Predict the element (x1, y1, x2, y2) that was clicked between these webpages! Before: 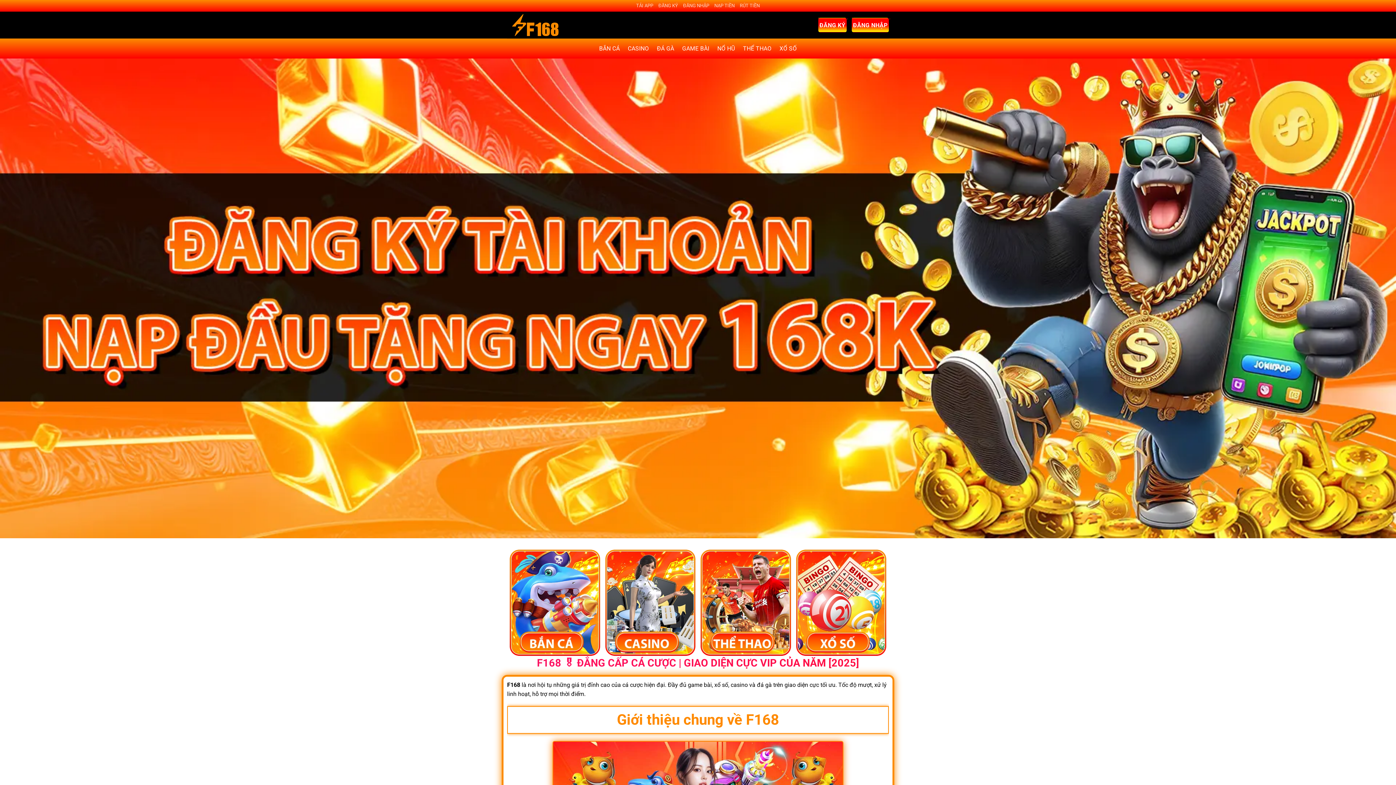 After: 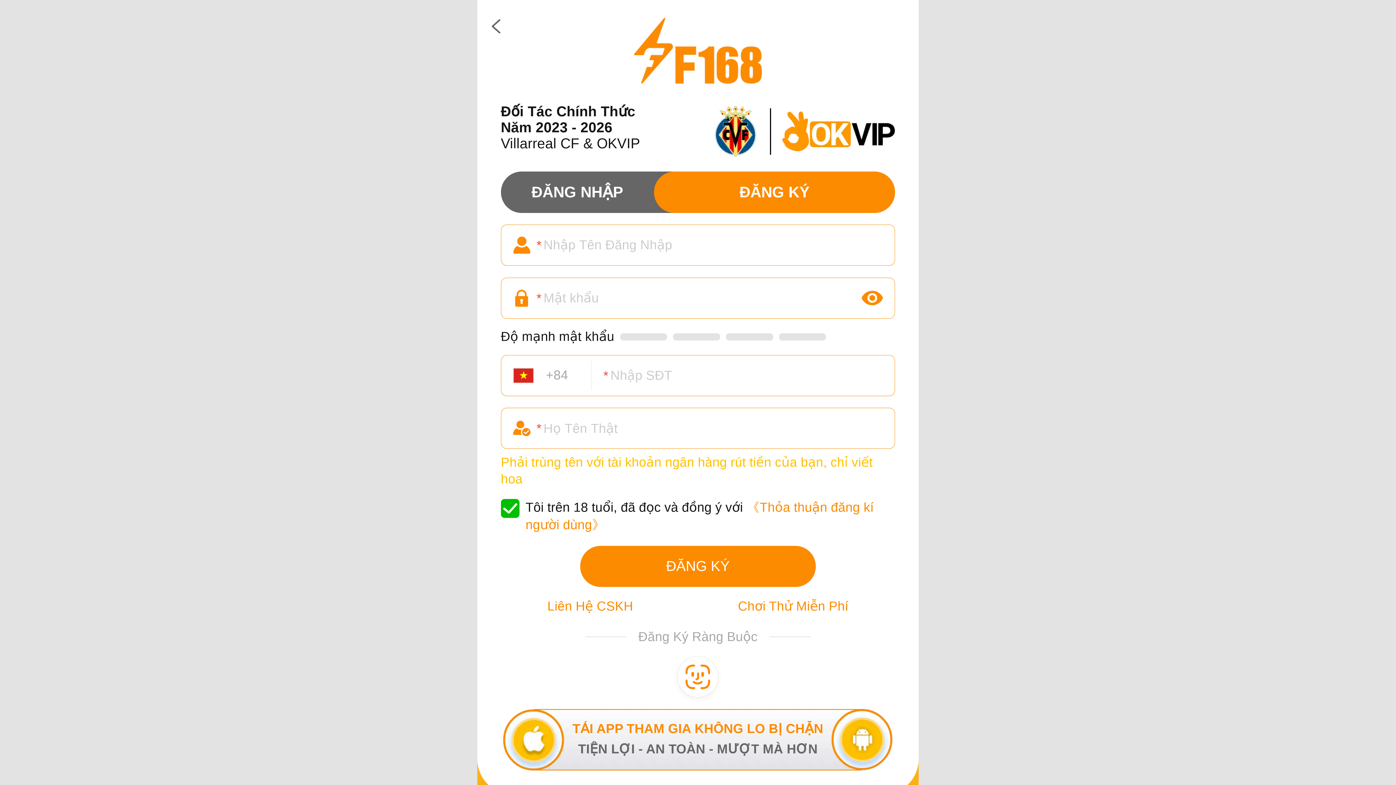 Action: bbox: (818, 17, 846, 32) label: ĐĂNG KÝ